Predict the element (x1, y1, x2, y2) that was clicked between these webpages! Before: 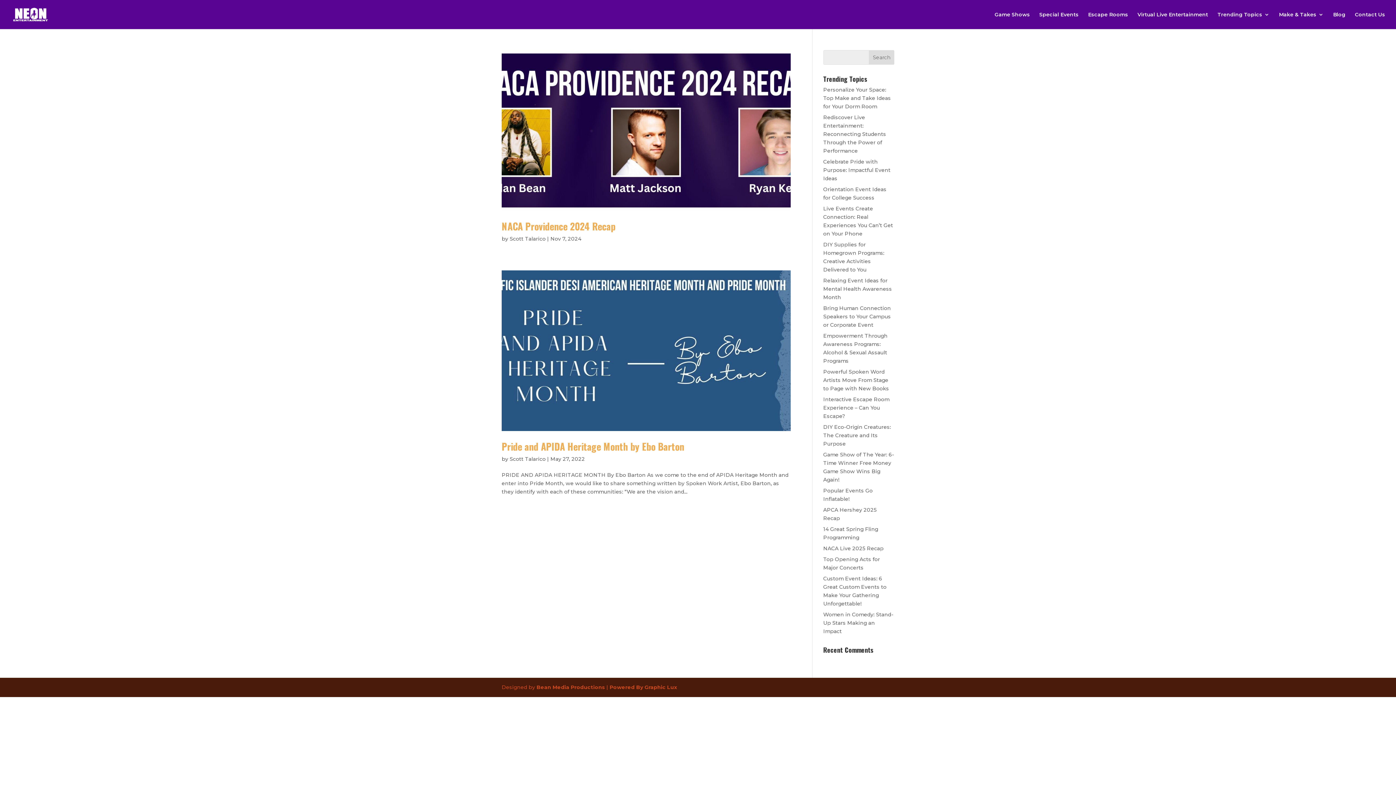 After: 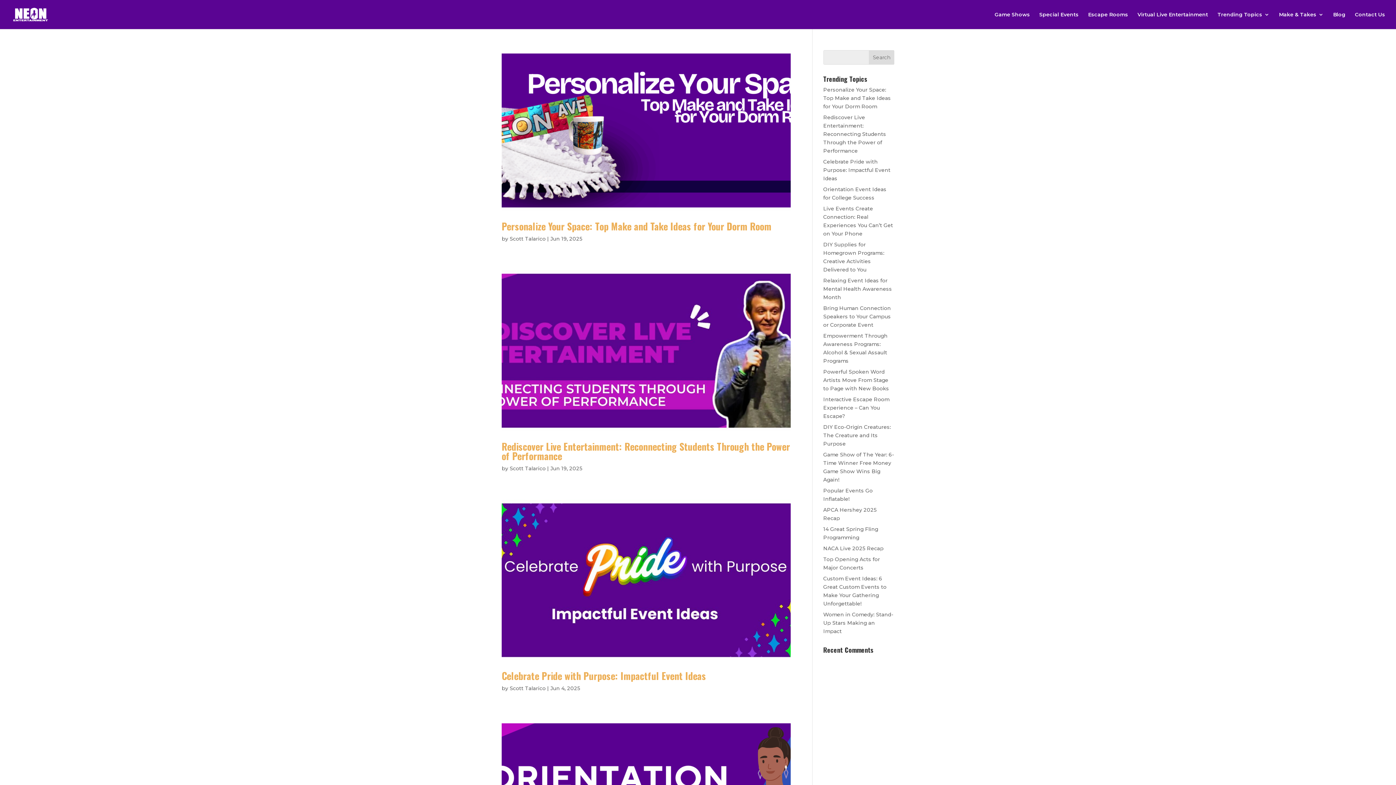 Action: bbox: (509, 455, 545, 462) label: Scott Talarico